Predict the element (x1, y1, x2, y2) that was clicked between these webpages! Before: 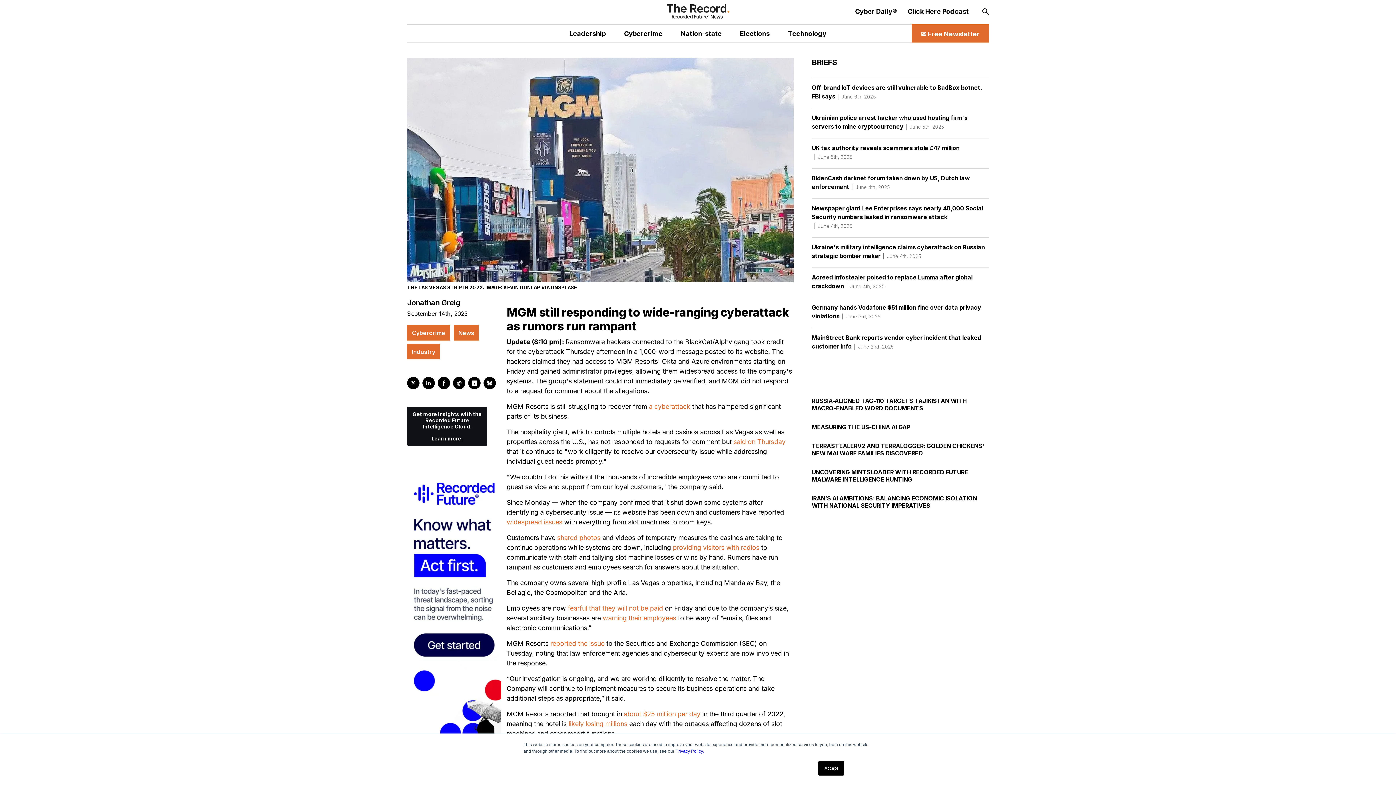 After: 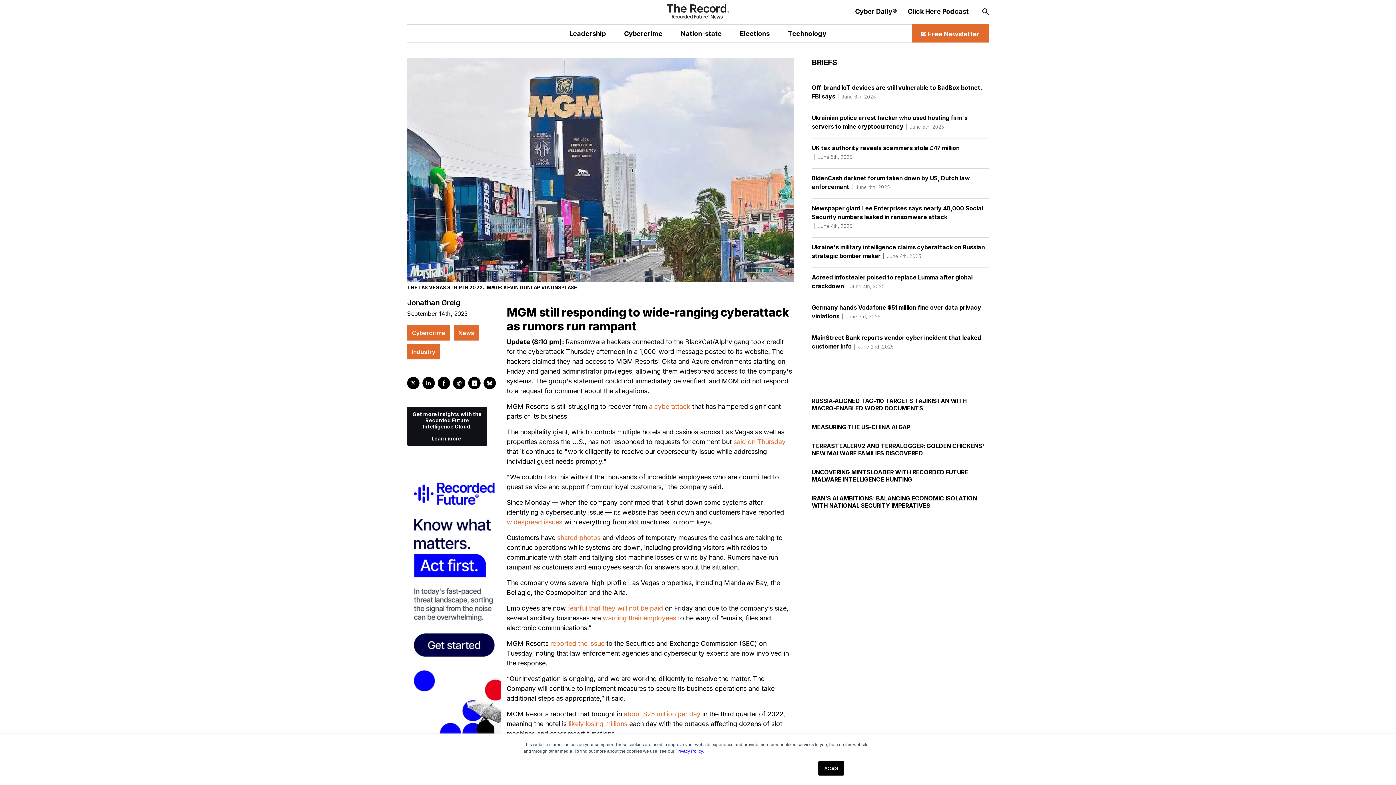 Action: label: providing visitors with radios bbox: (672, 543, 759, 551)